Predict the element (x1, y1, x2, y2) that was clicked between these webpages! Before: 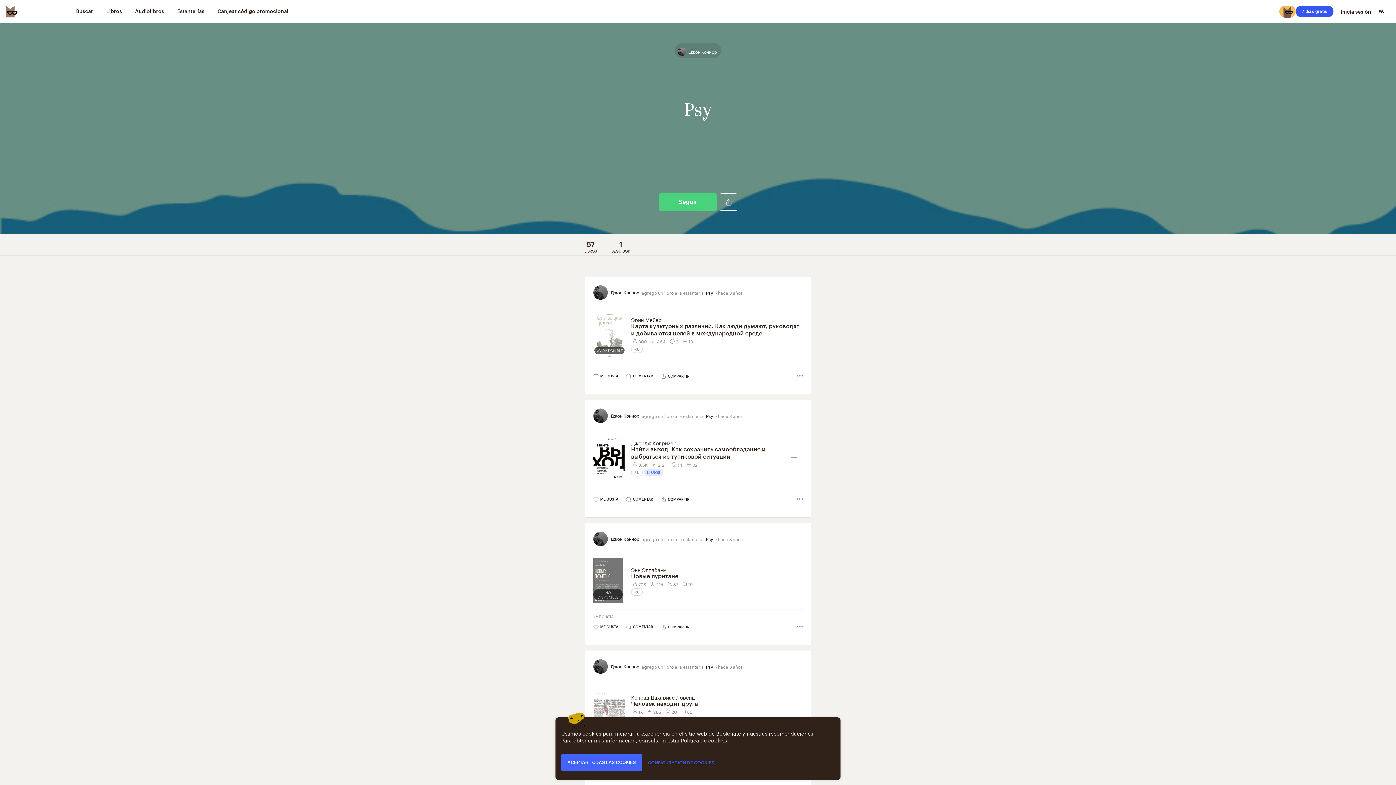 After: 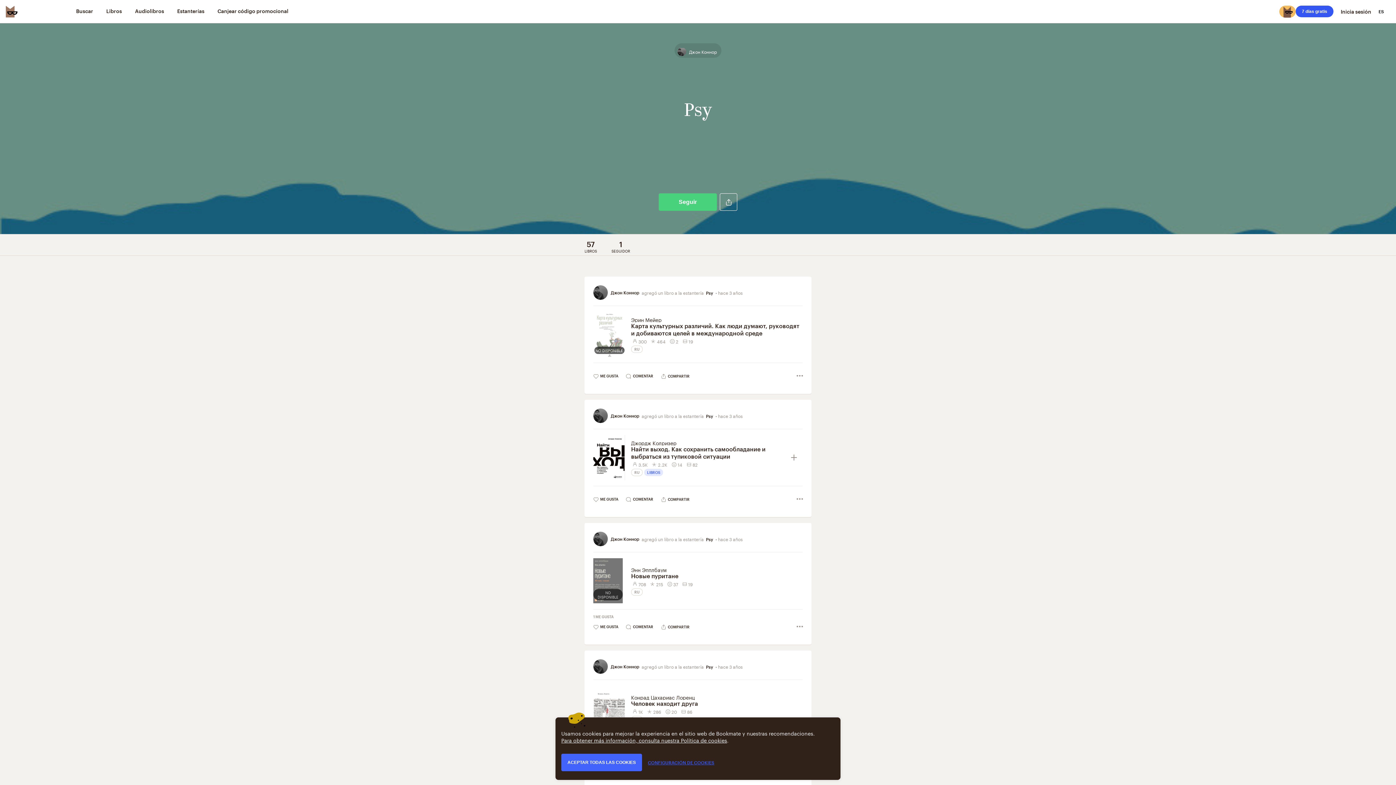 Action: bbox: (1279, 5, 1296, 17)